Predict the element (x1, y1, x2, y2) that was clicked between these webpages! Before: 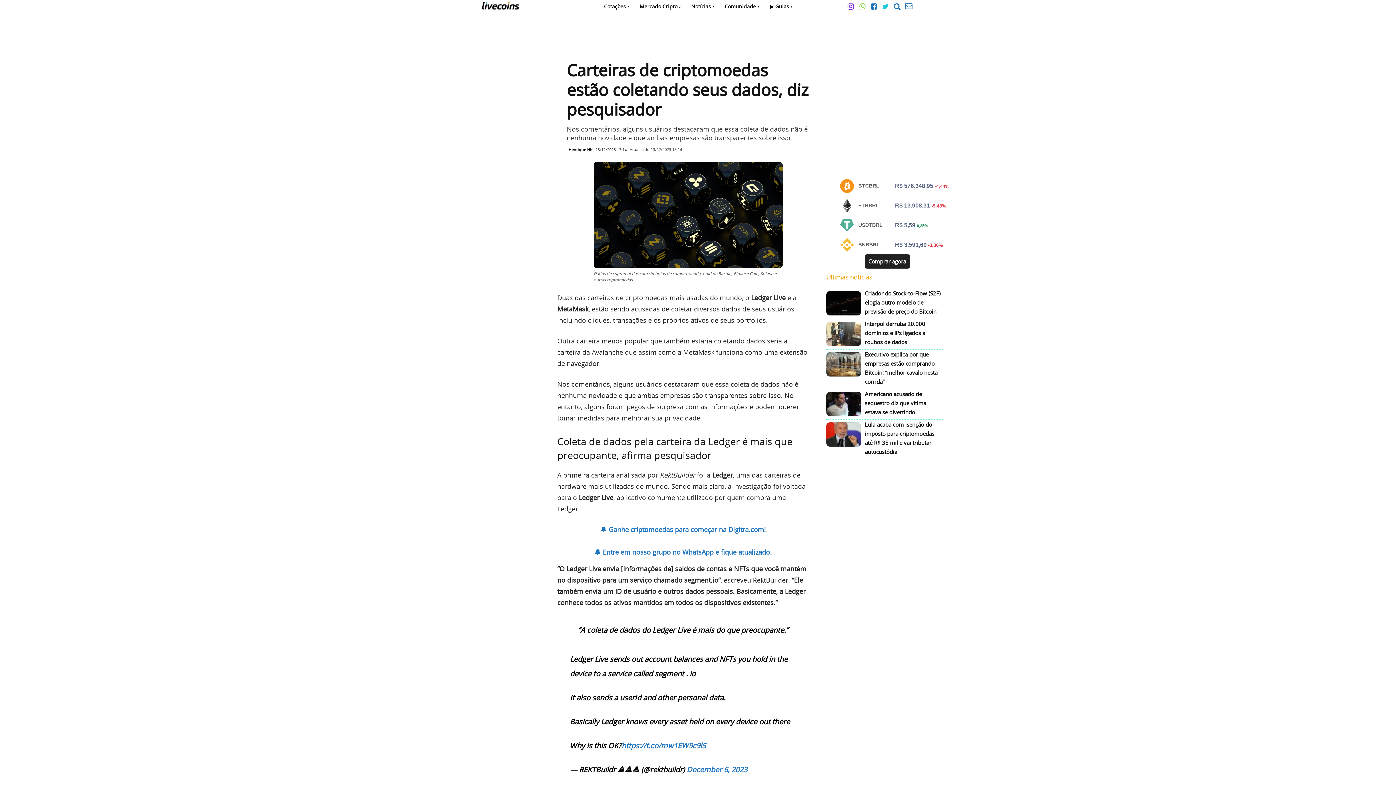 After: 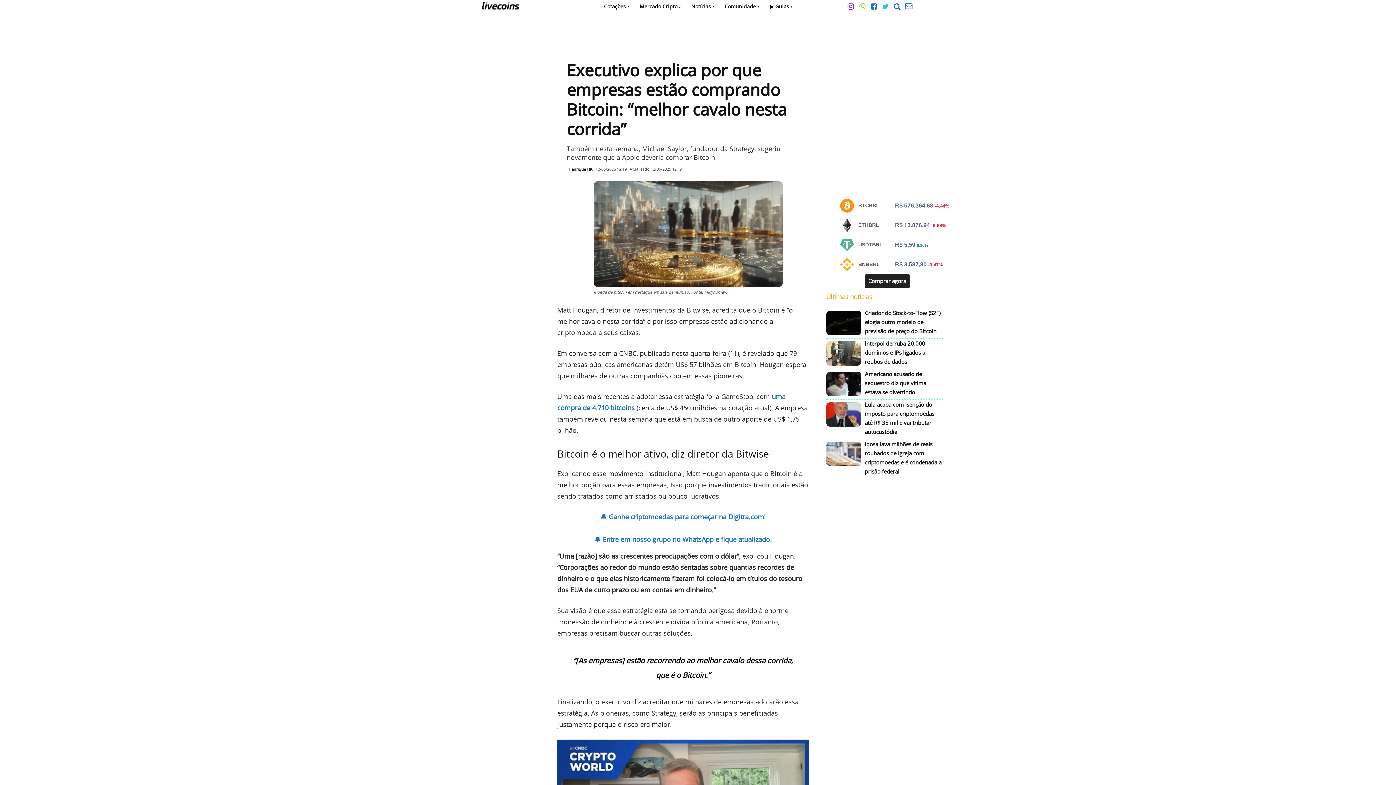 Action: bbox: (826, 352, 861, 376)